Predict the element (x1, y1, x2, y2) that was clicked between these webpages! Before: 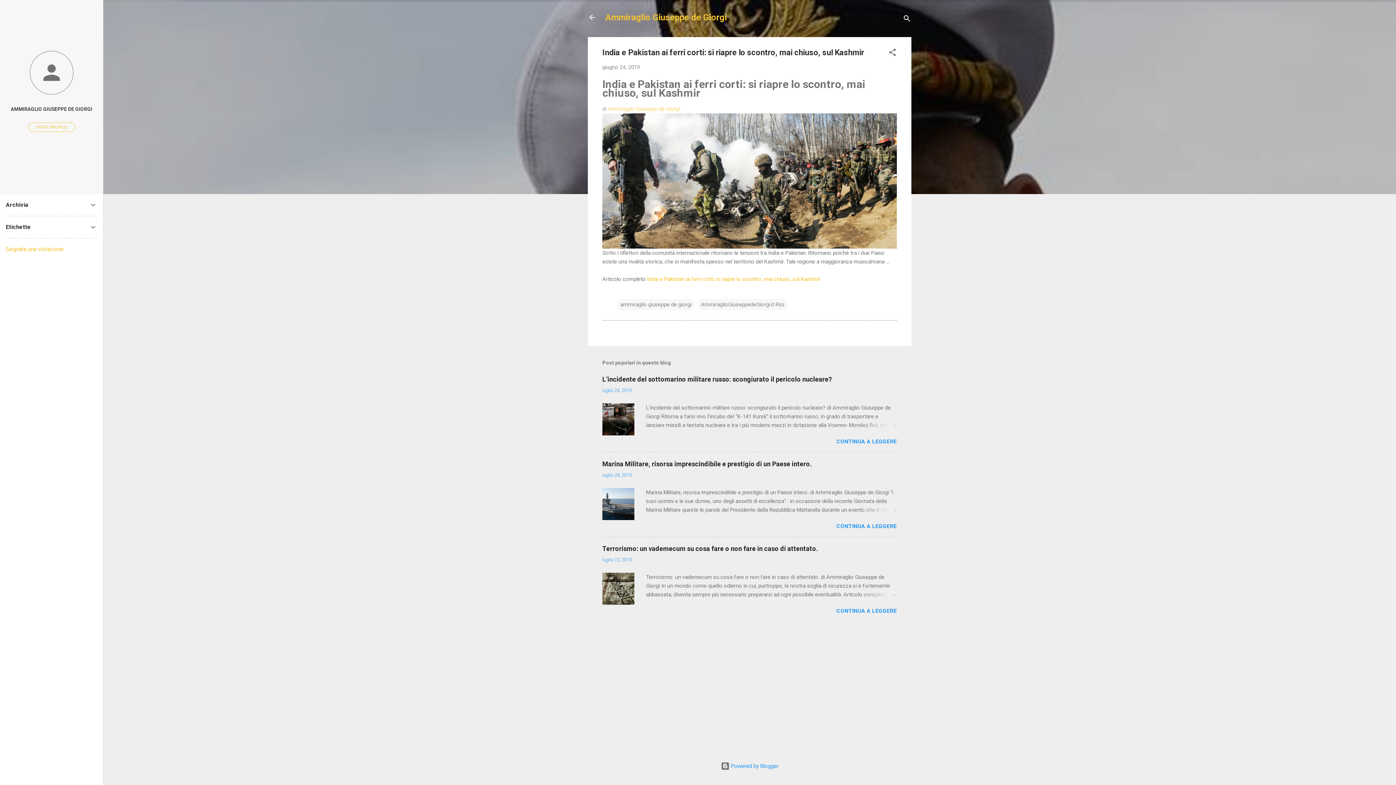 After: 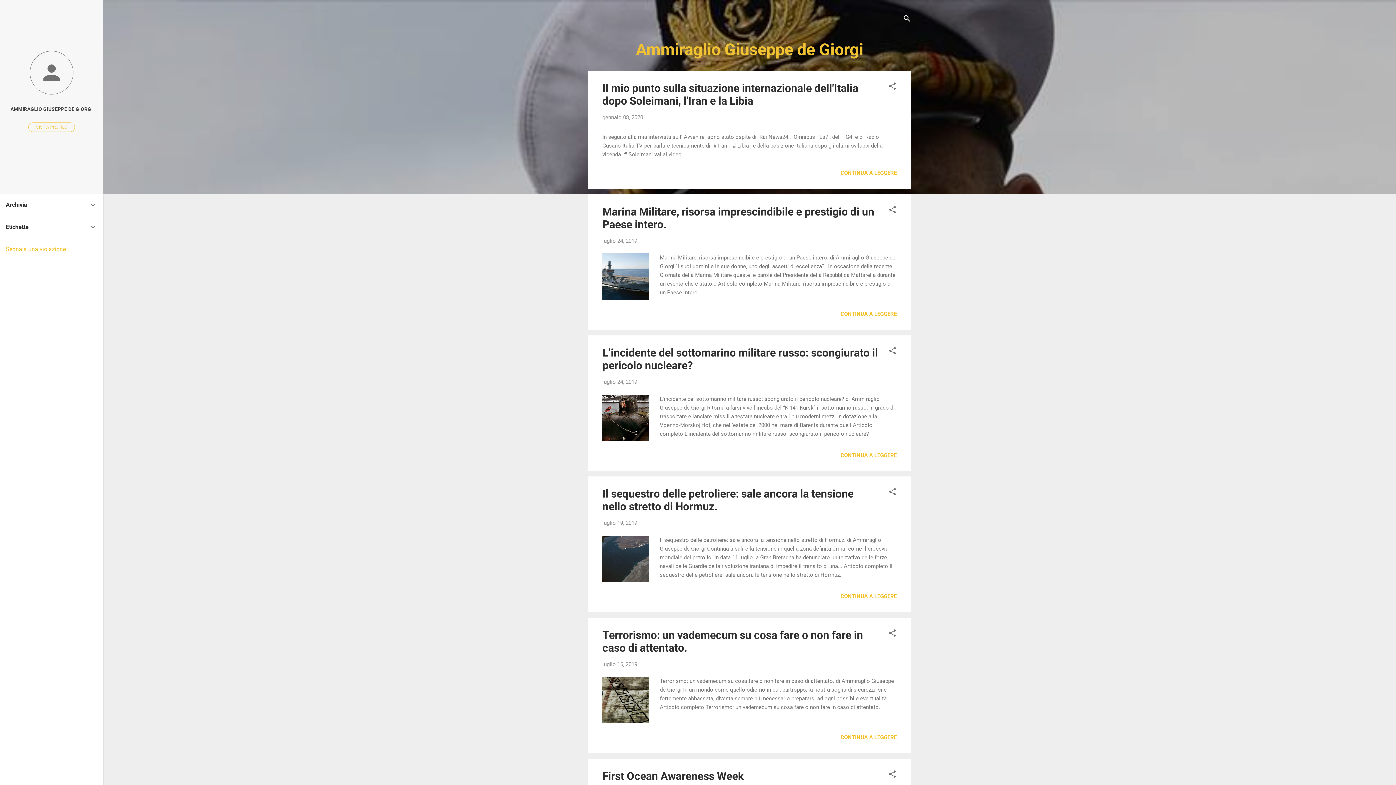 Action: bbox: (605, 12, 726, 22) label: Ammiraglio Giuseppe de Giorgi